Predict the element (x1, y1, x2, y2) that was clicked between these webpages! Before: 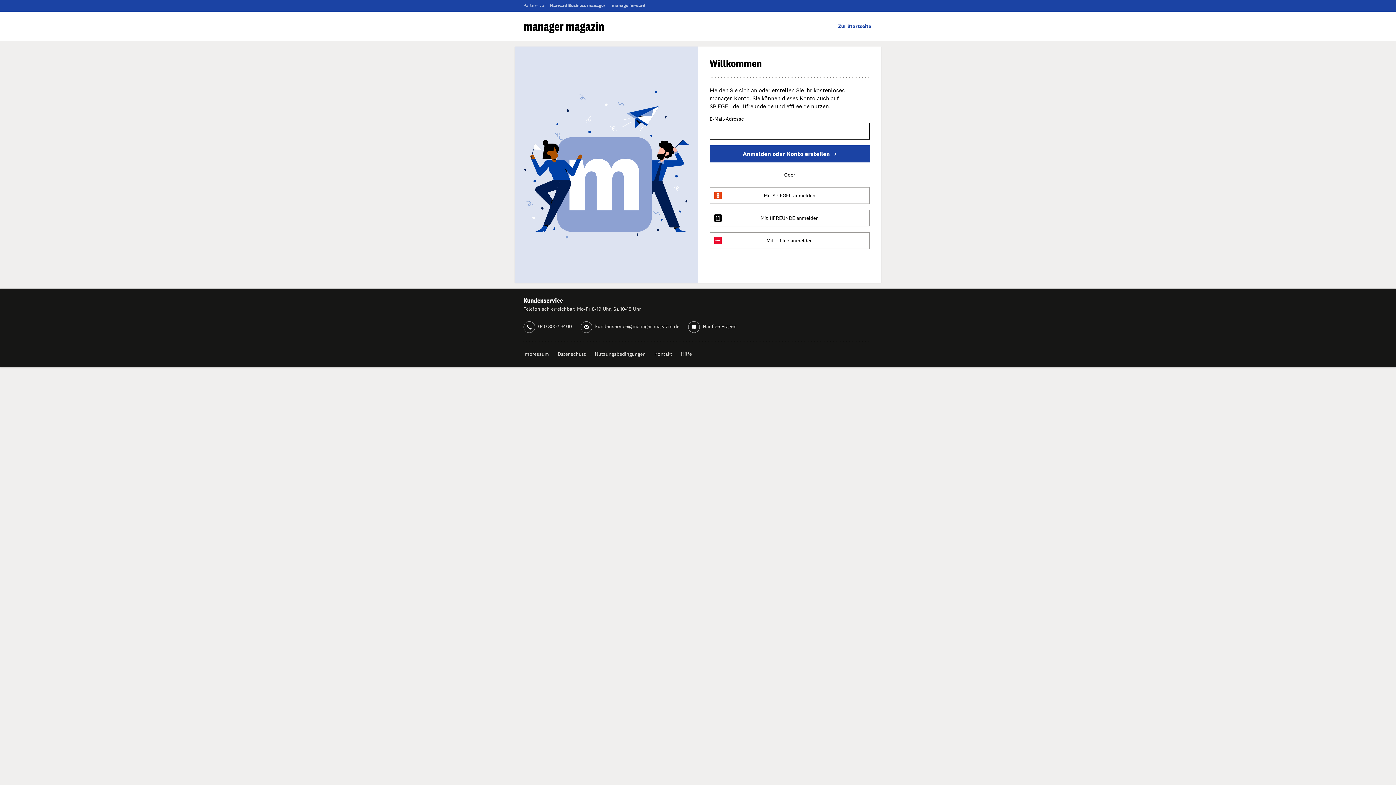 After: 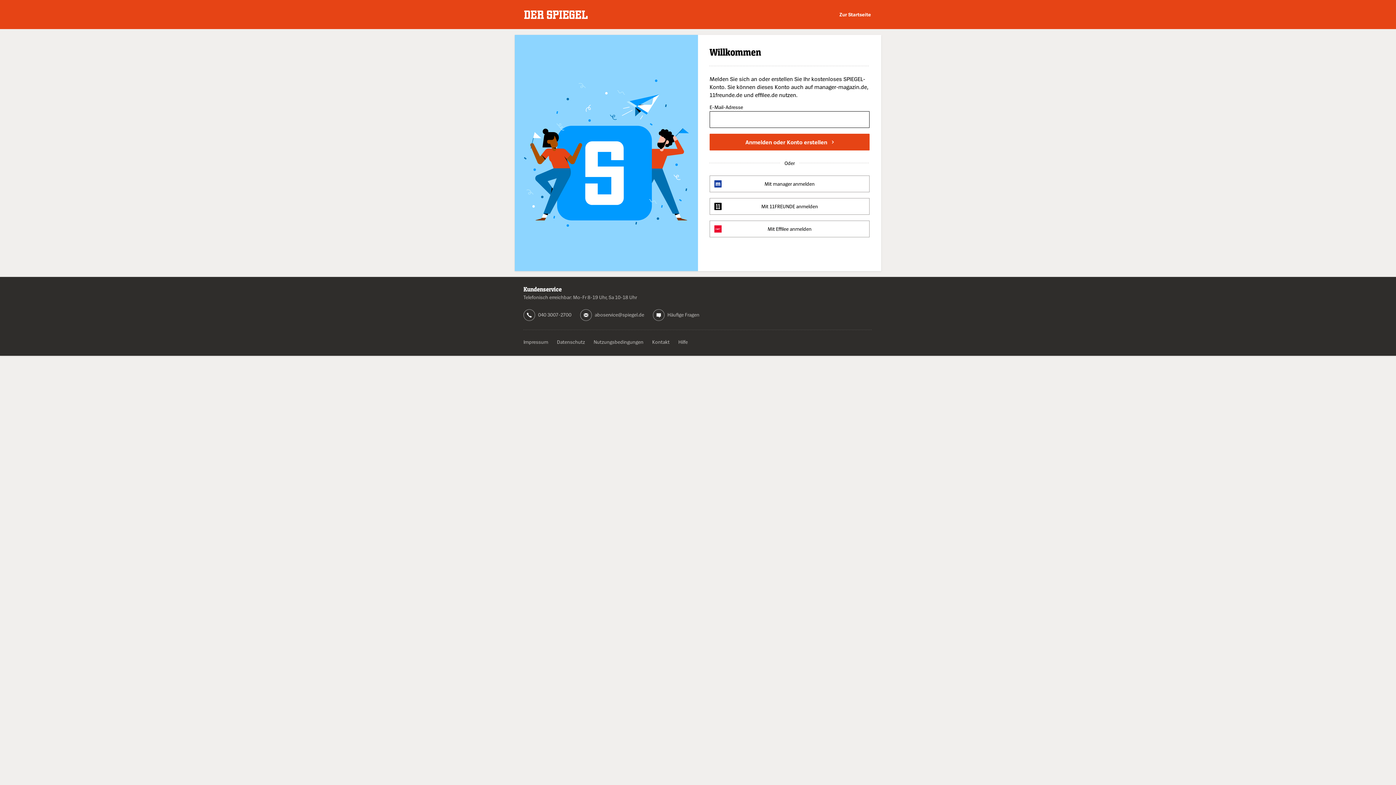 Action: bbox: (709, 187, 869, 204) label: Mit SPIEGEL anmelden